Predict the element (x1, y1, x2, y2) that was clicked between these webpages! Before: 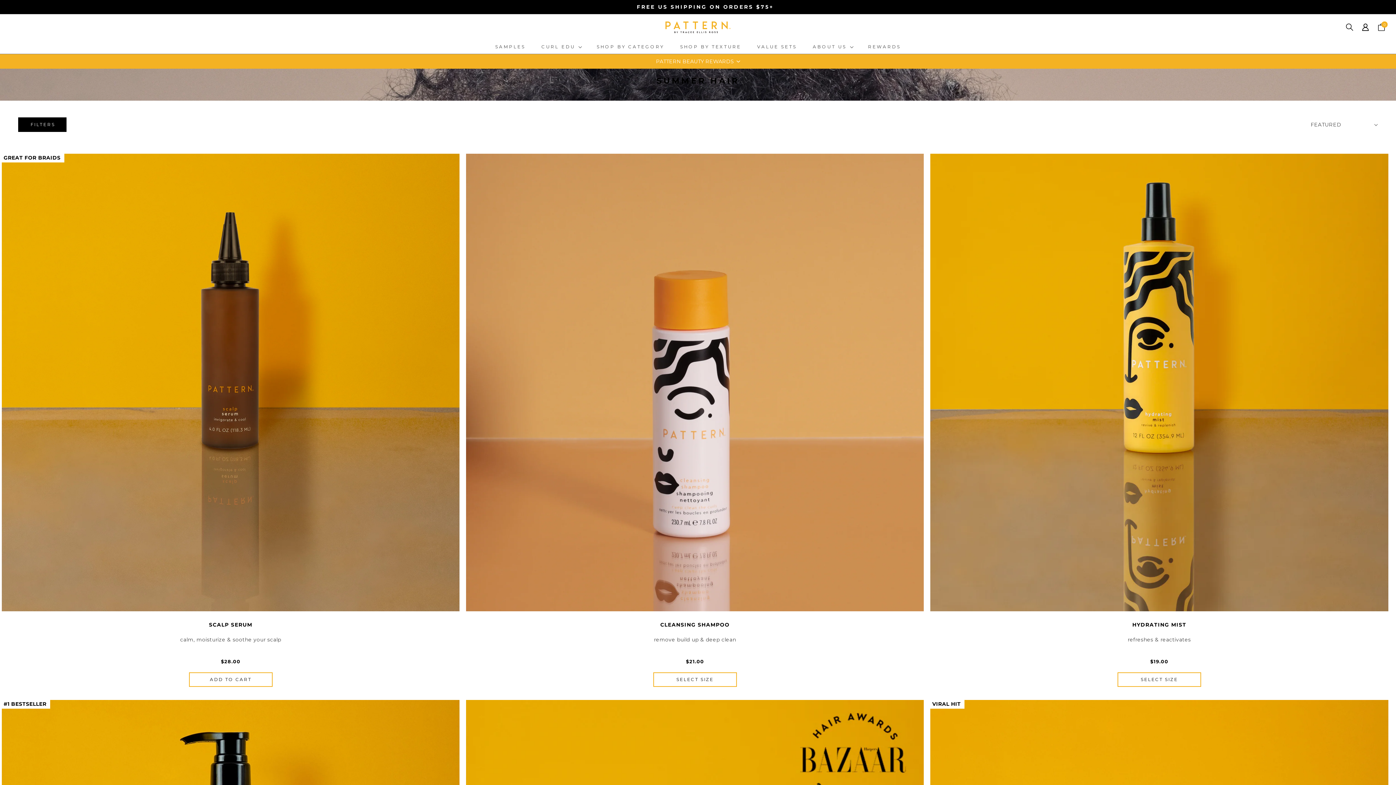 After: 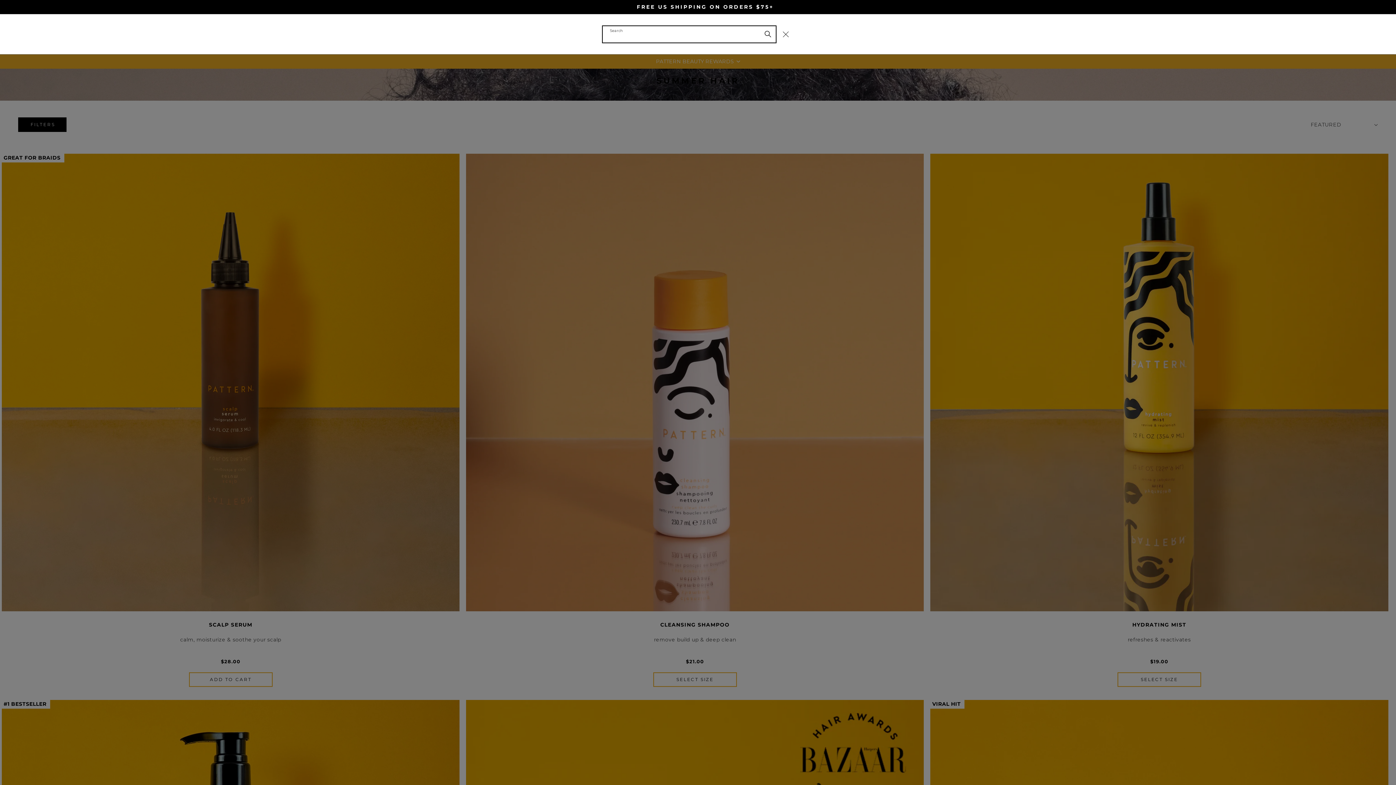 Action: bbox: (1341, 19, 1357, 35) label: Search